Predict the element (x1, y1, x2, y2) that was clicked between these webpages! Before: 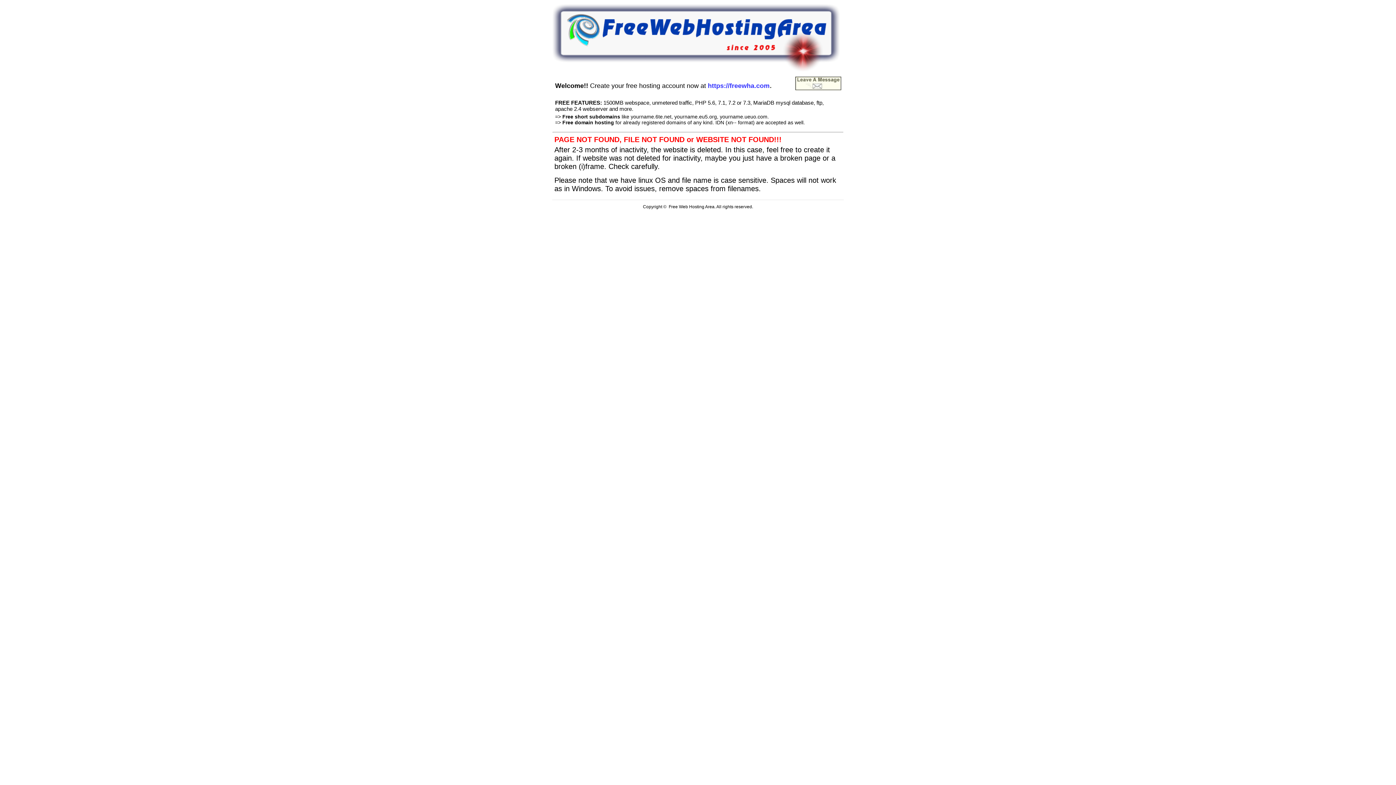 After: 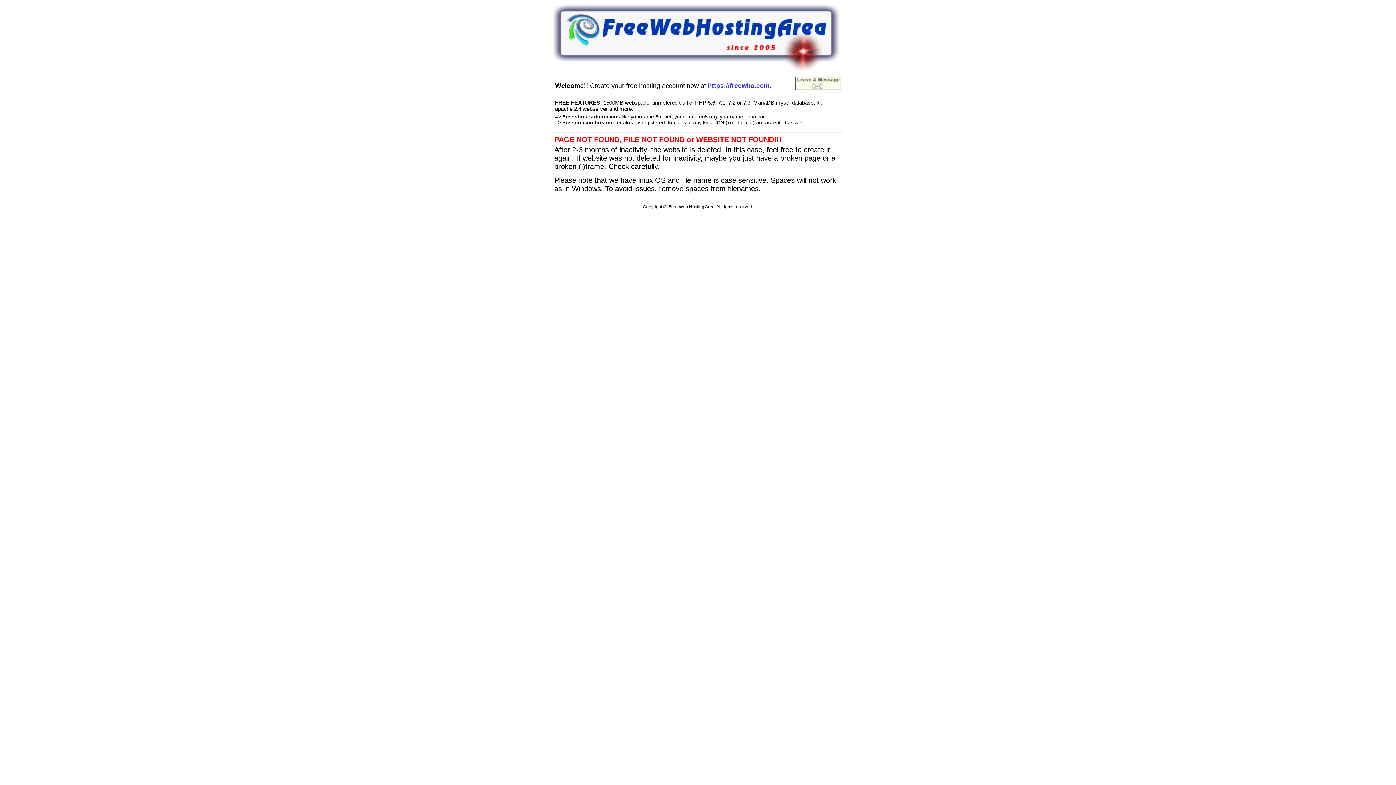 Action: bbox: (552, 66, 840, 72)